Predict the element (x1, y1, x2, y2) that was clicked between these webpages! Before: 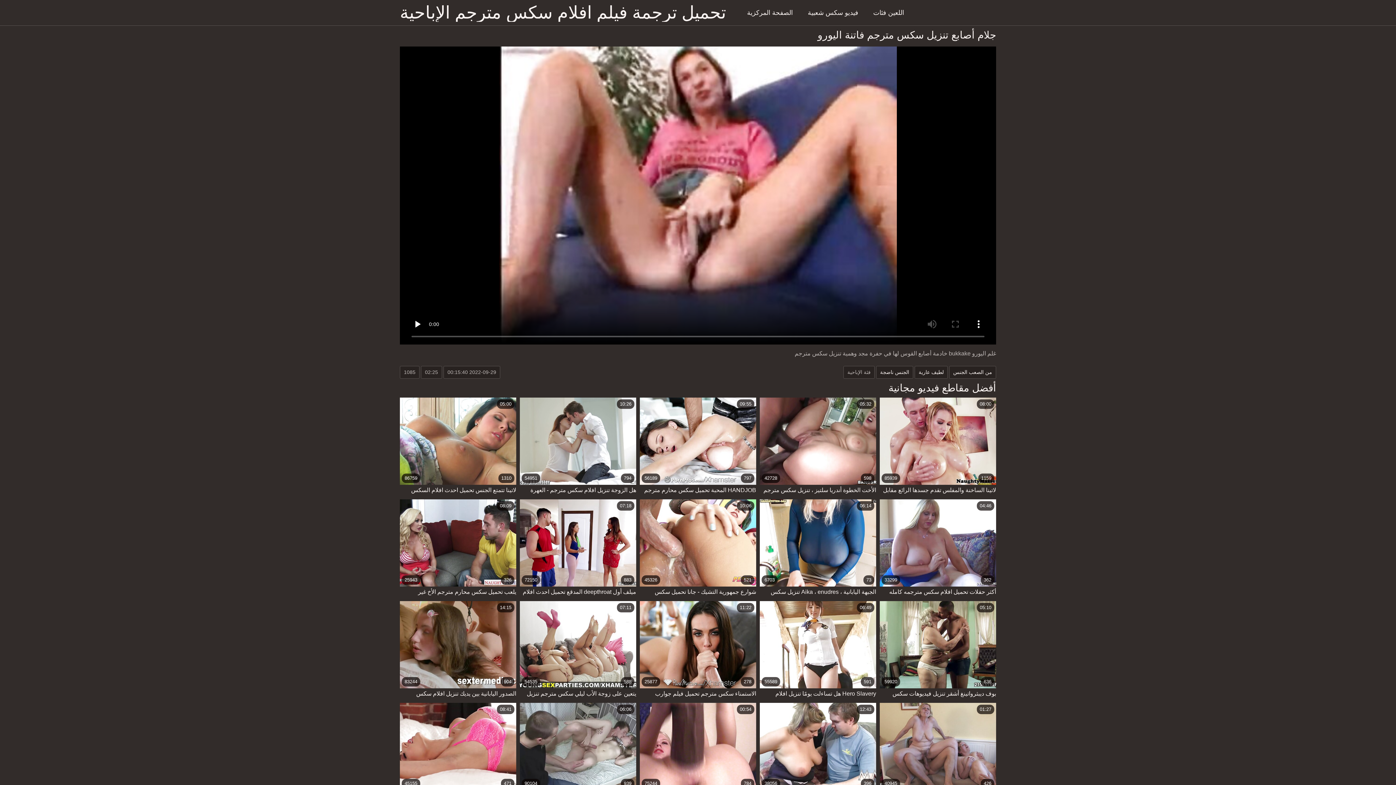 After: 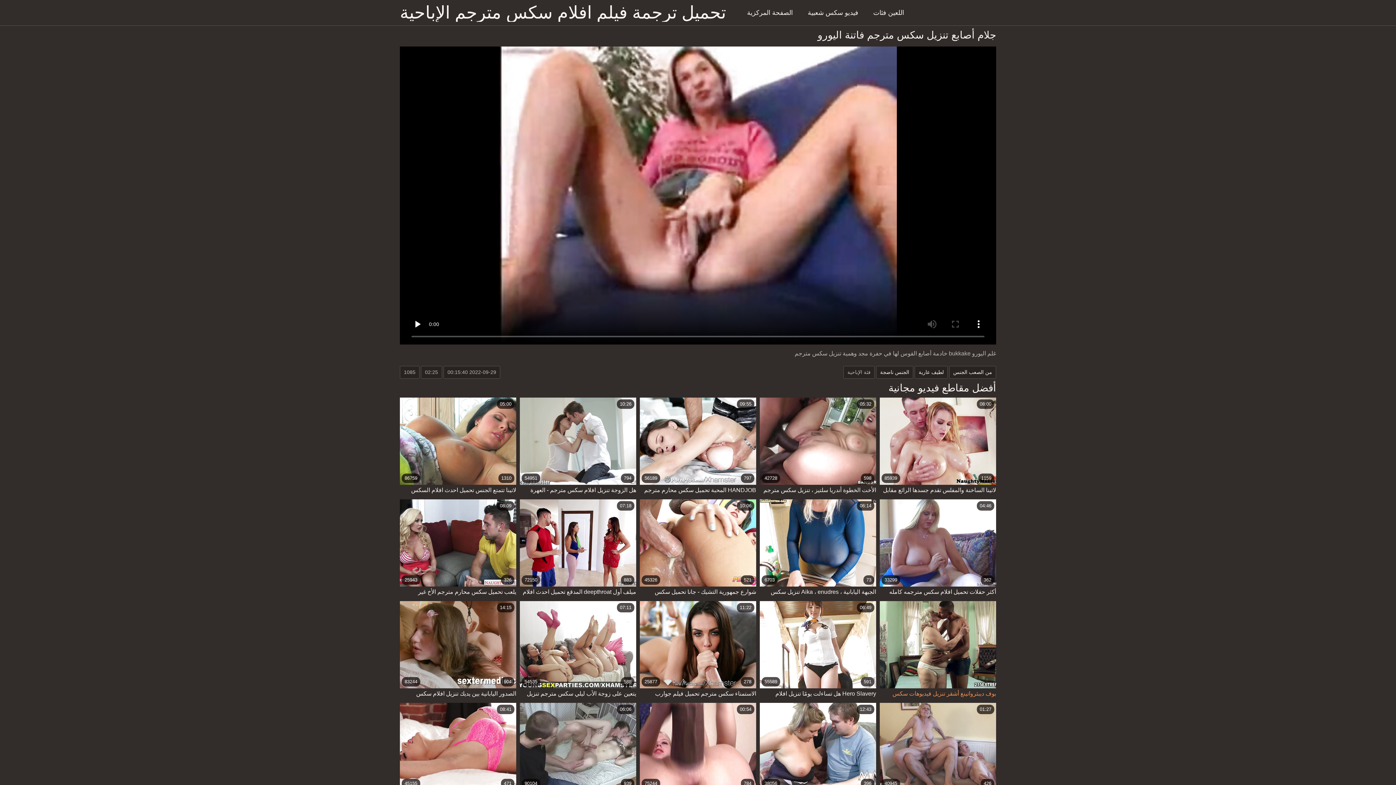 Action: label: 59920
636
05:10
بوف ديبثرواتينغ أشقر تنزيل فيديوهات سكس مترجم bbox: (880, 601, 996, 699)